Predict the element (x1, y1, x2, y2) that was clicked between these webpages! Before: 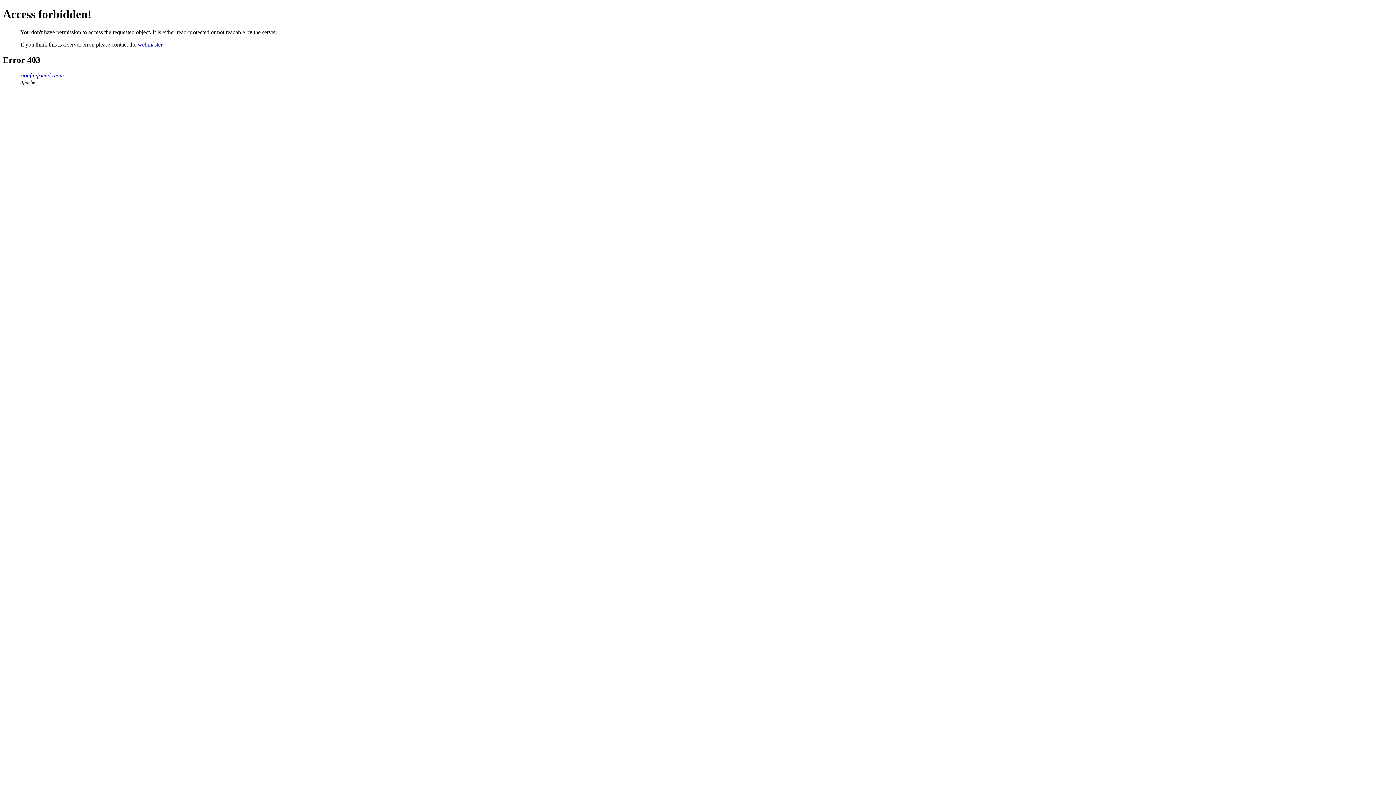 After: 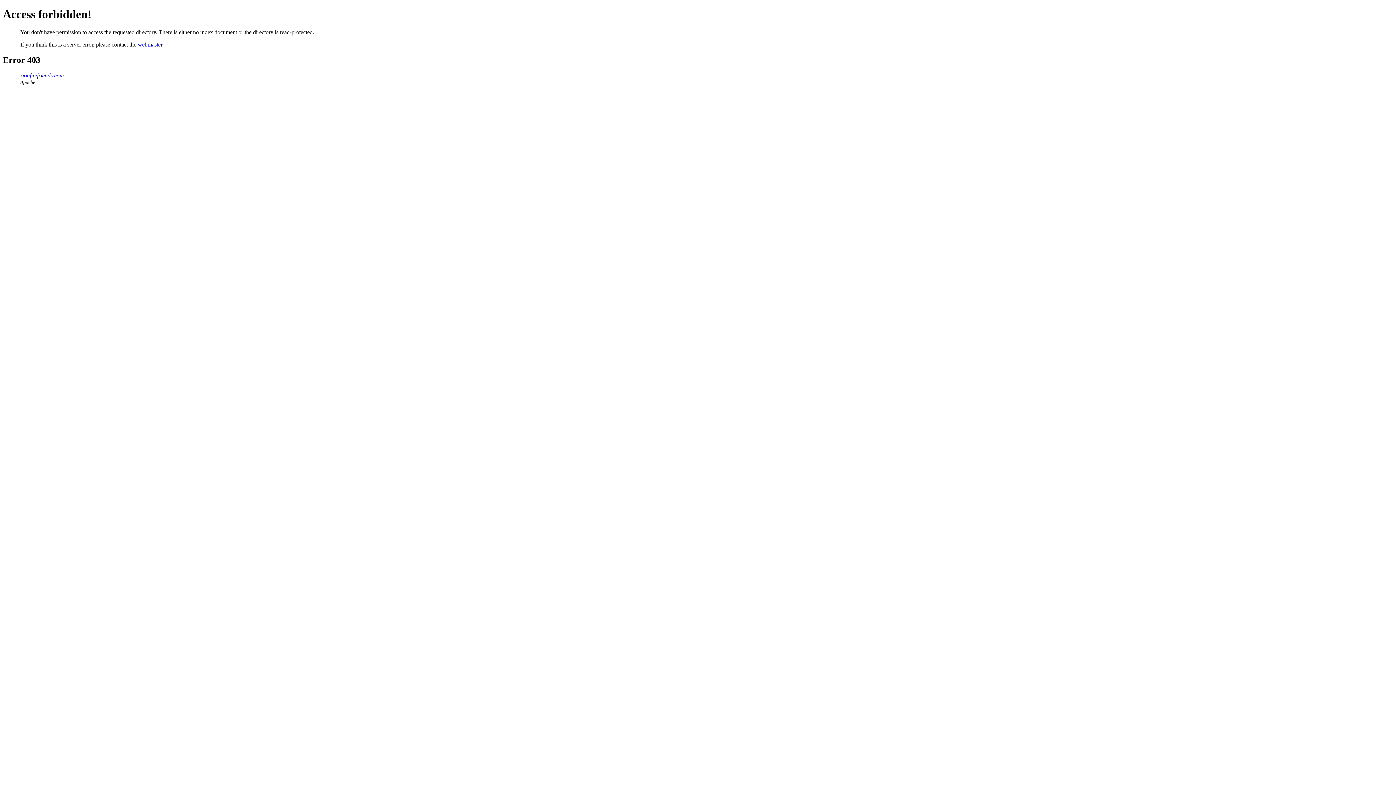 Action: label: zionfirefriends.com bbox: (20, 72, 64, 78)